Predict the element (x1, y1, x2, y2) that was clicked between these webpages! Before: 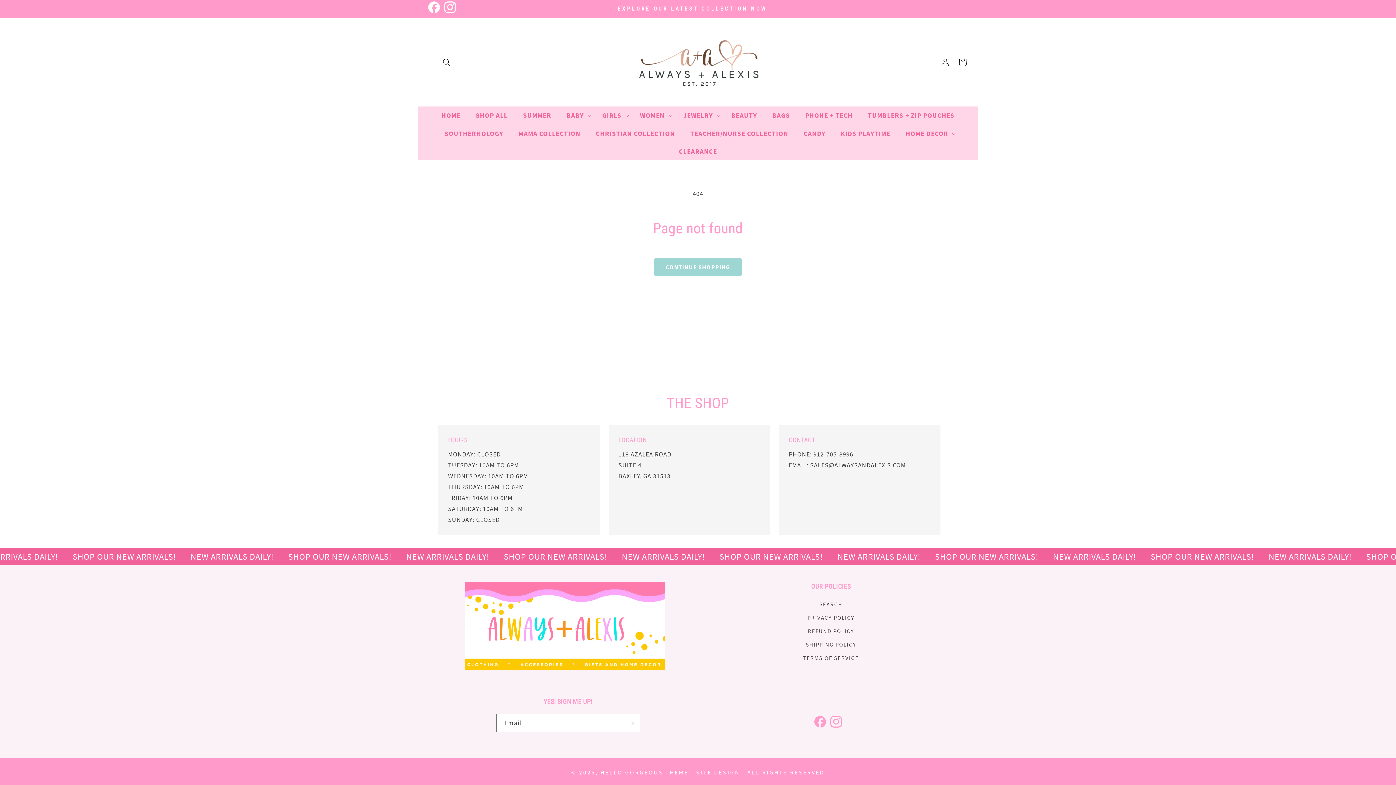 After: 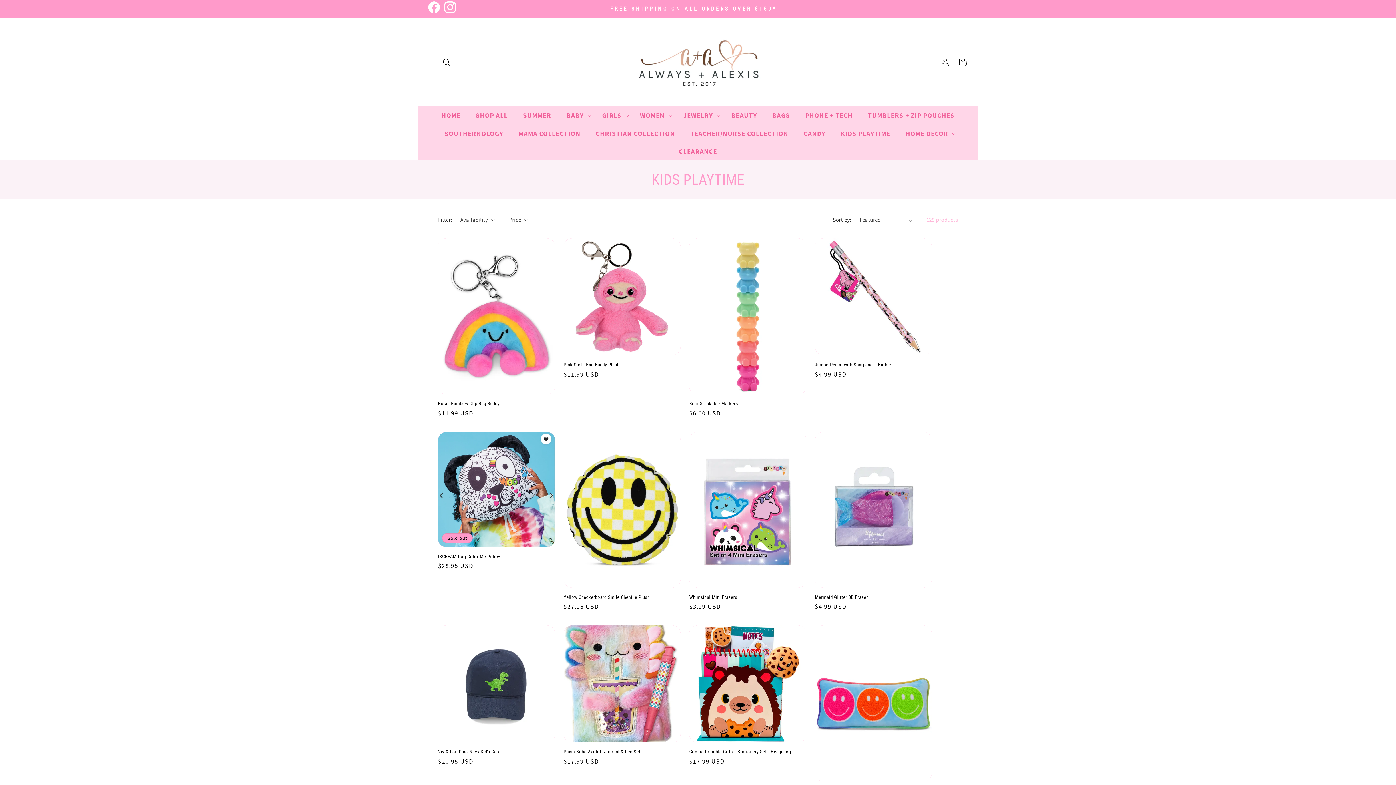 Action: label: KIDS PLAYTIME bbox: (833, 124, 898, 142)